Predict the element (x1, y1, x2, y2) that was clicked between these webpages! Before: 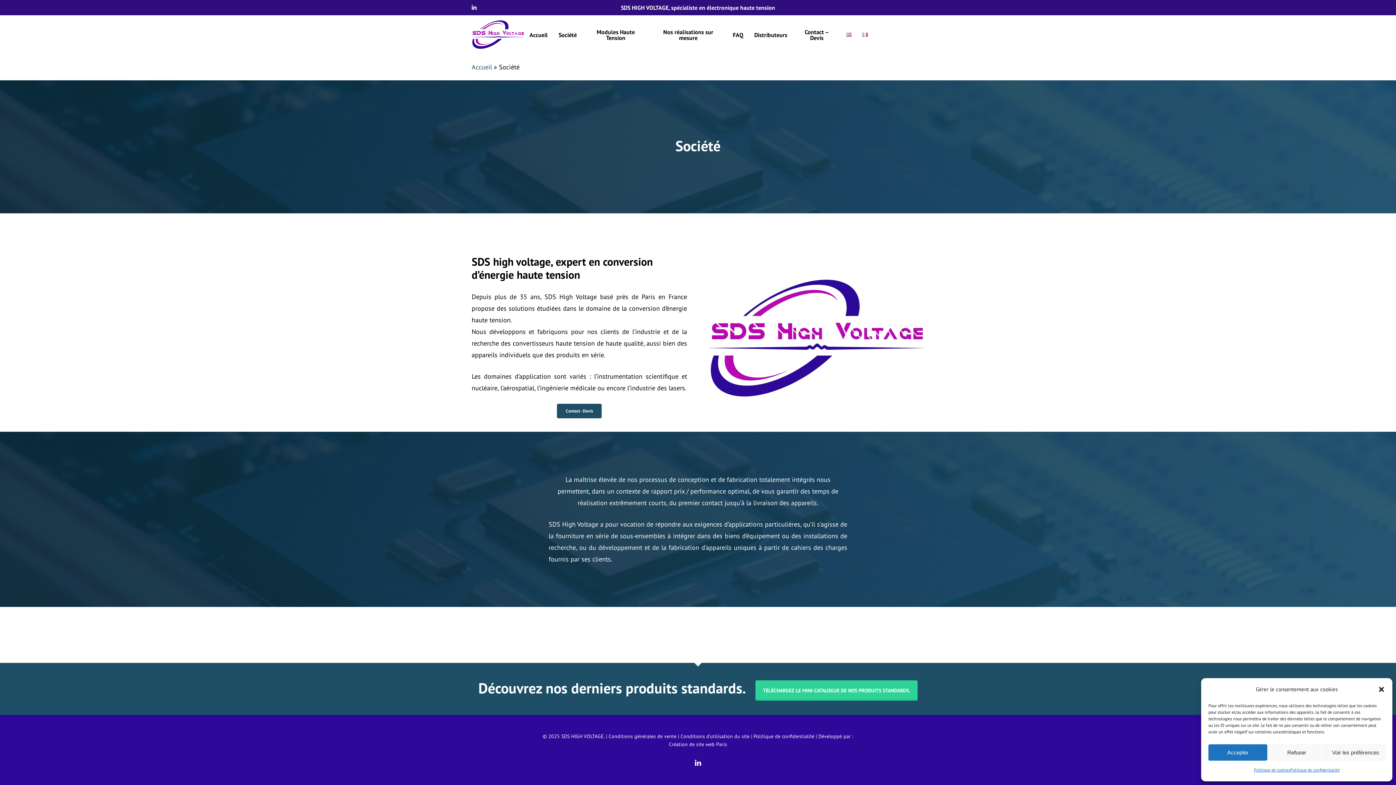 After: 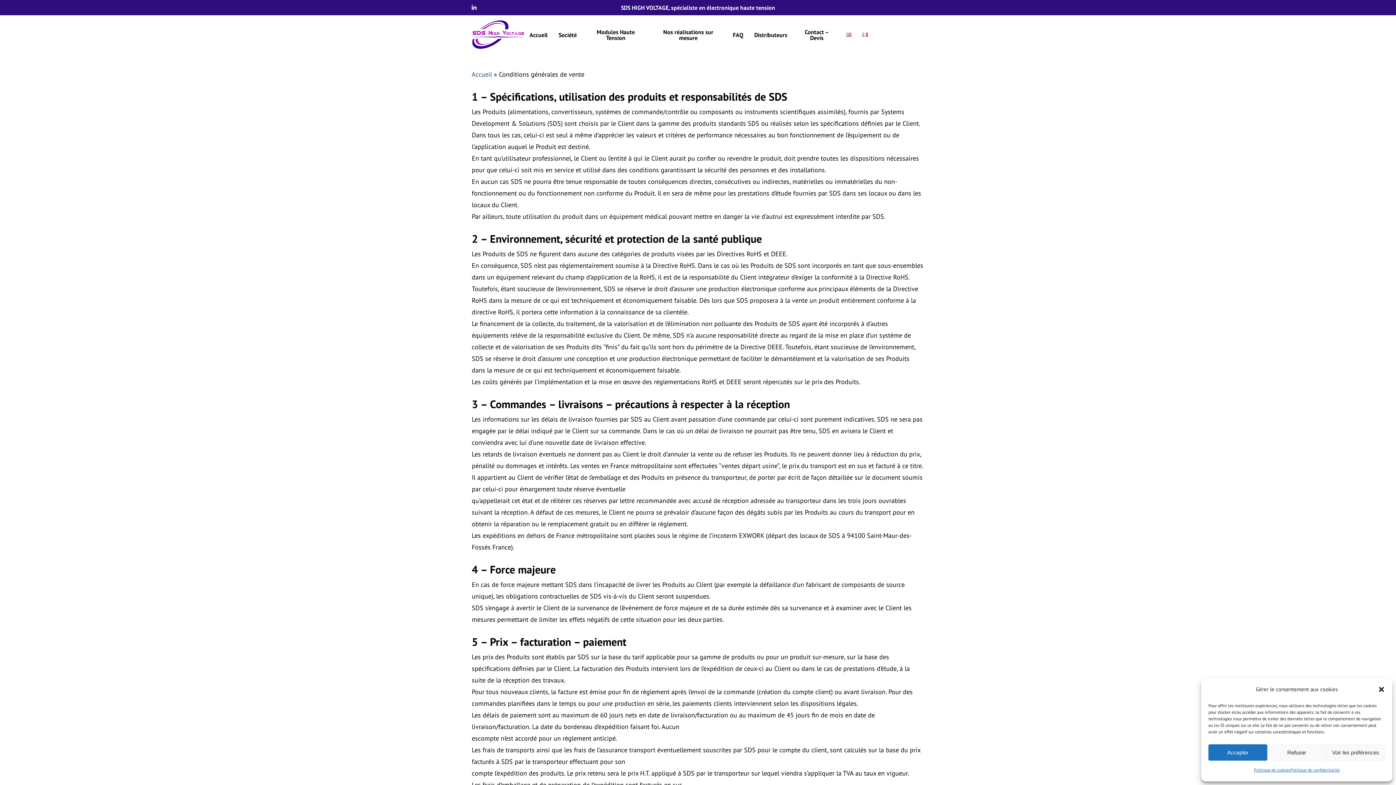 Action: bbox: (608, 733, 676, 740) label: Conditions générales de vente